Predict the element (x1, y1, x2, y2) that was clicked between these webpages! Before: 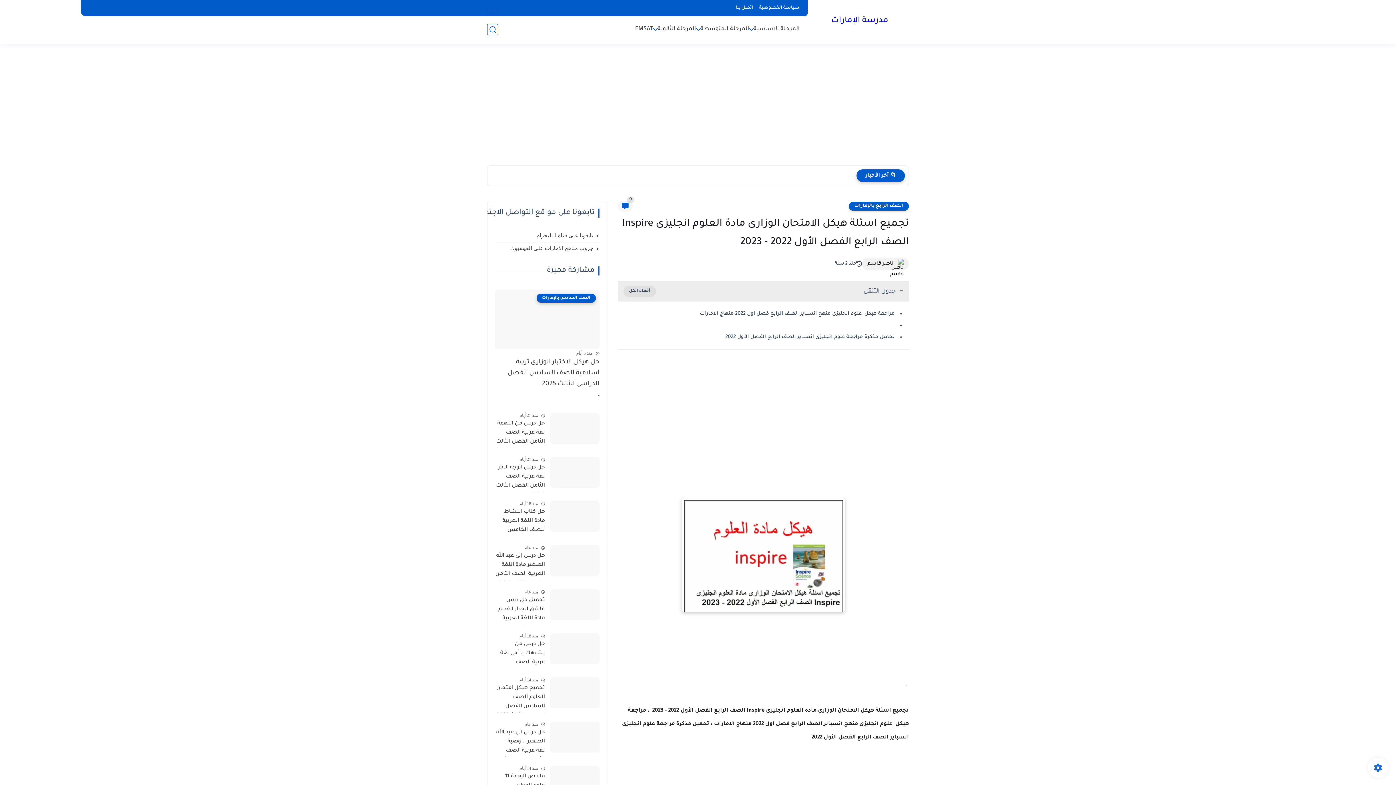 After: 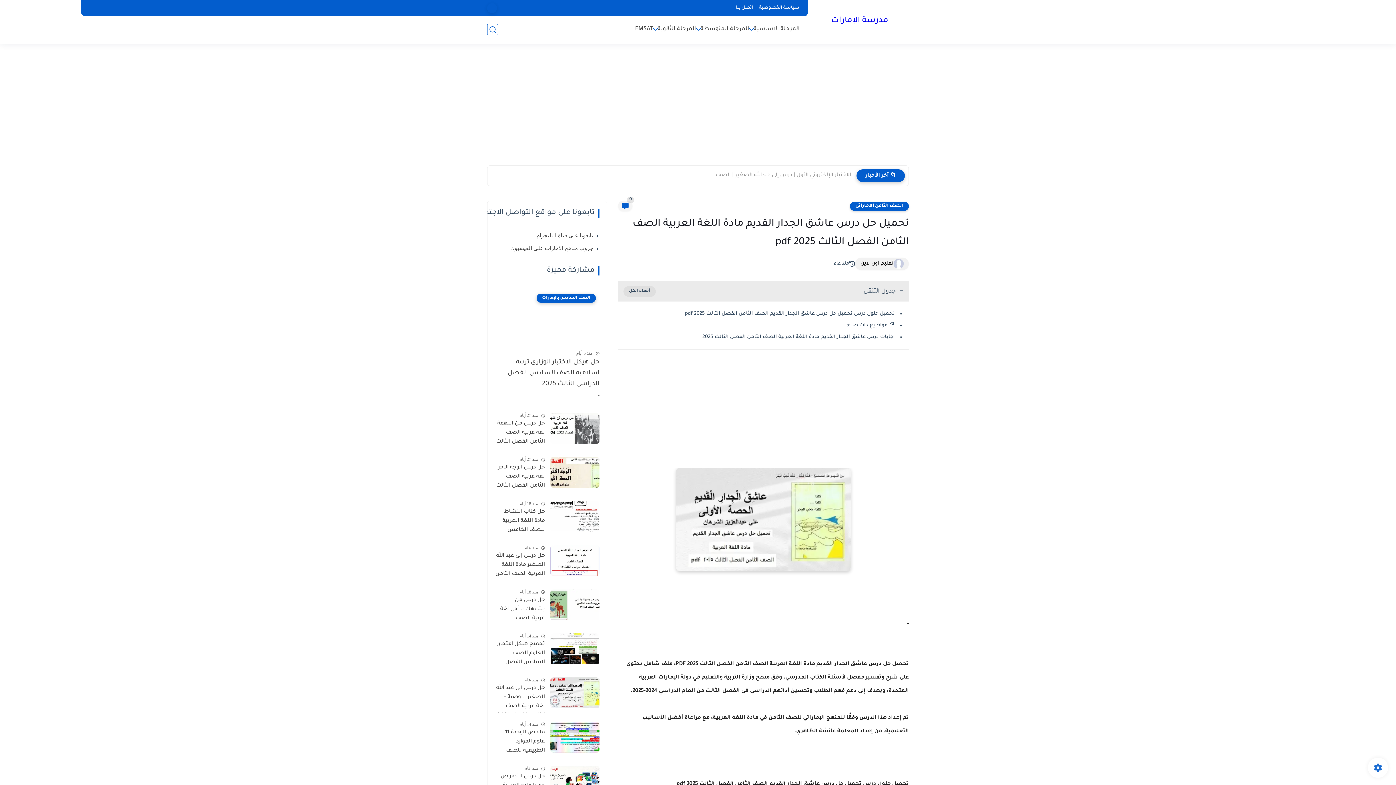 Action: bbox: (550, 589, 599, 620)